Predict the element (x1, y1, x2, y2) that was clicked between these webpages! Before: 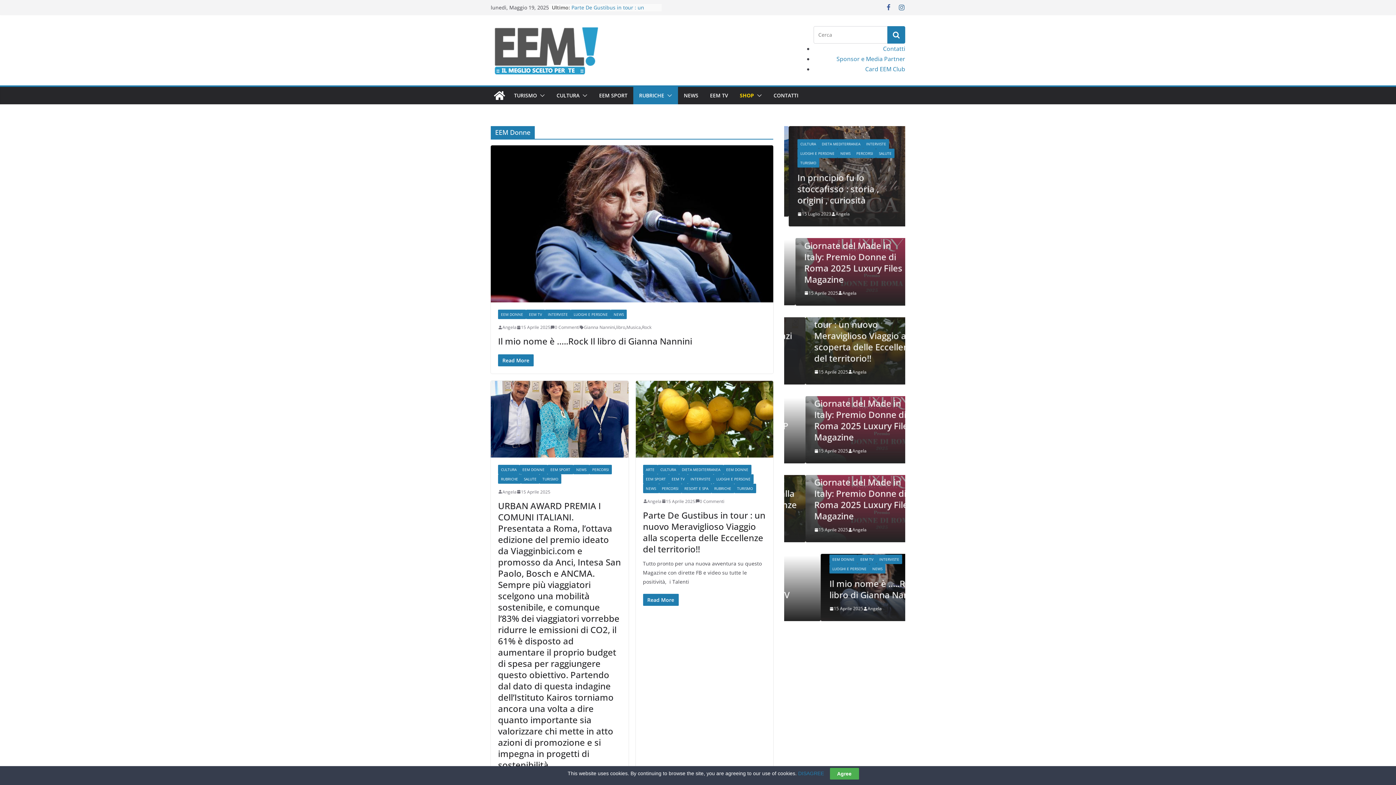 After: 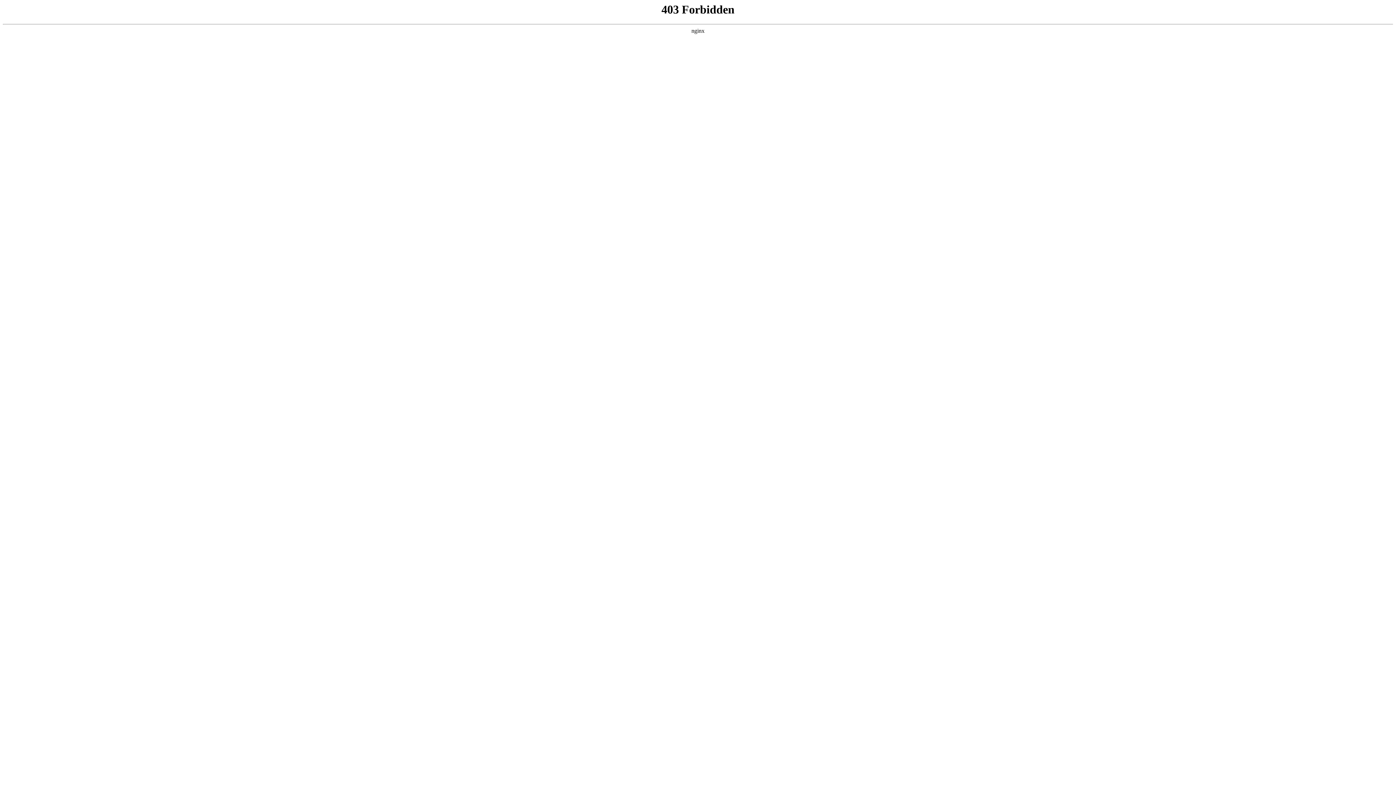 Action: bbox: (502, 323, 516, 331) label: Angela